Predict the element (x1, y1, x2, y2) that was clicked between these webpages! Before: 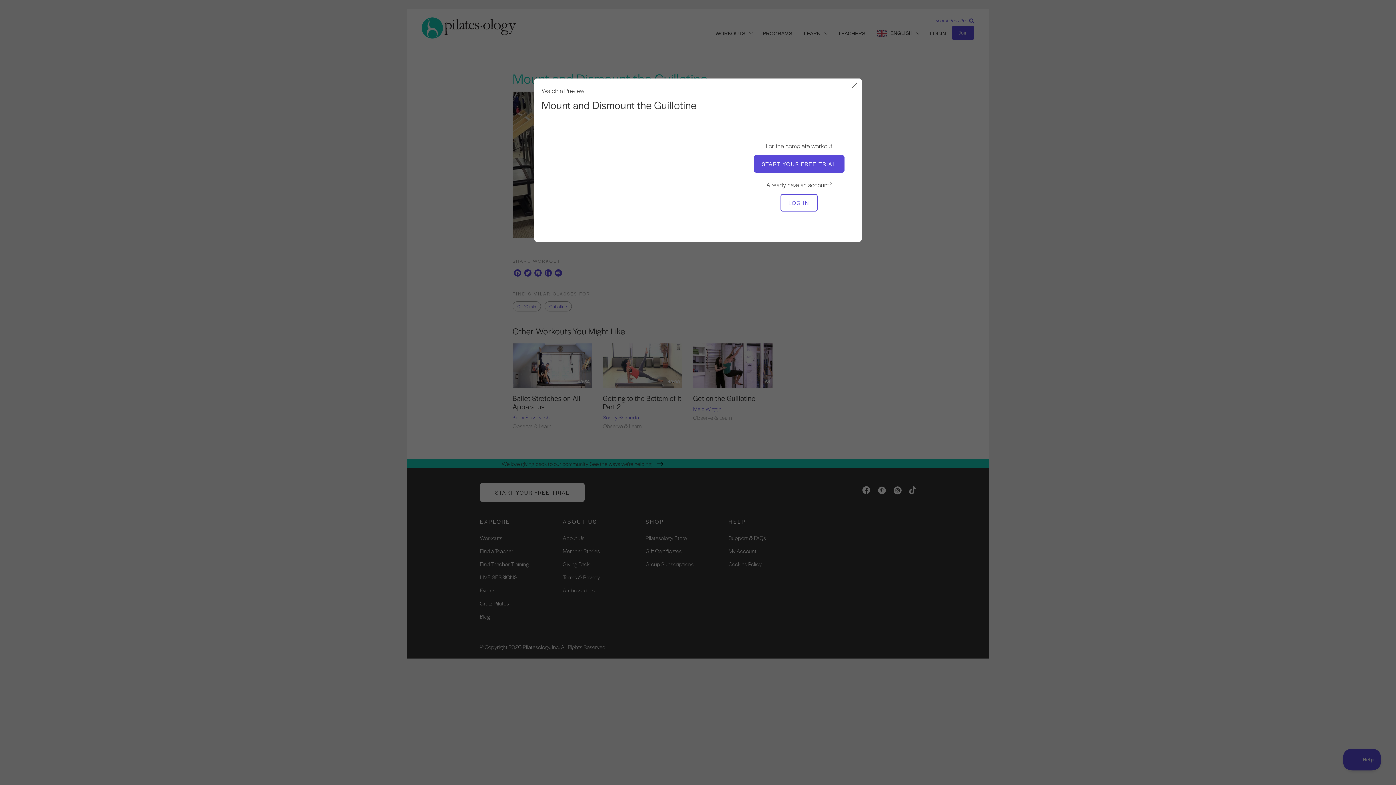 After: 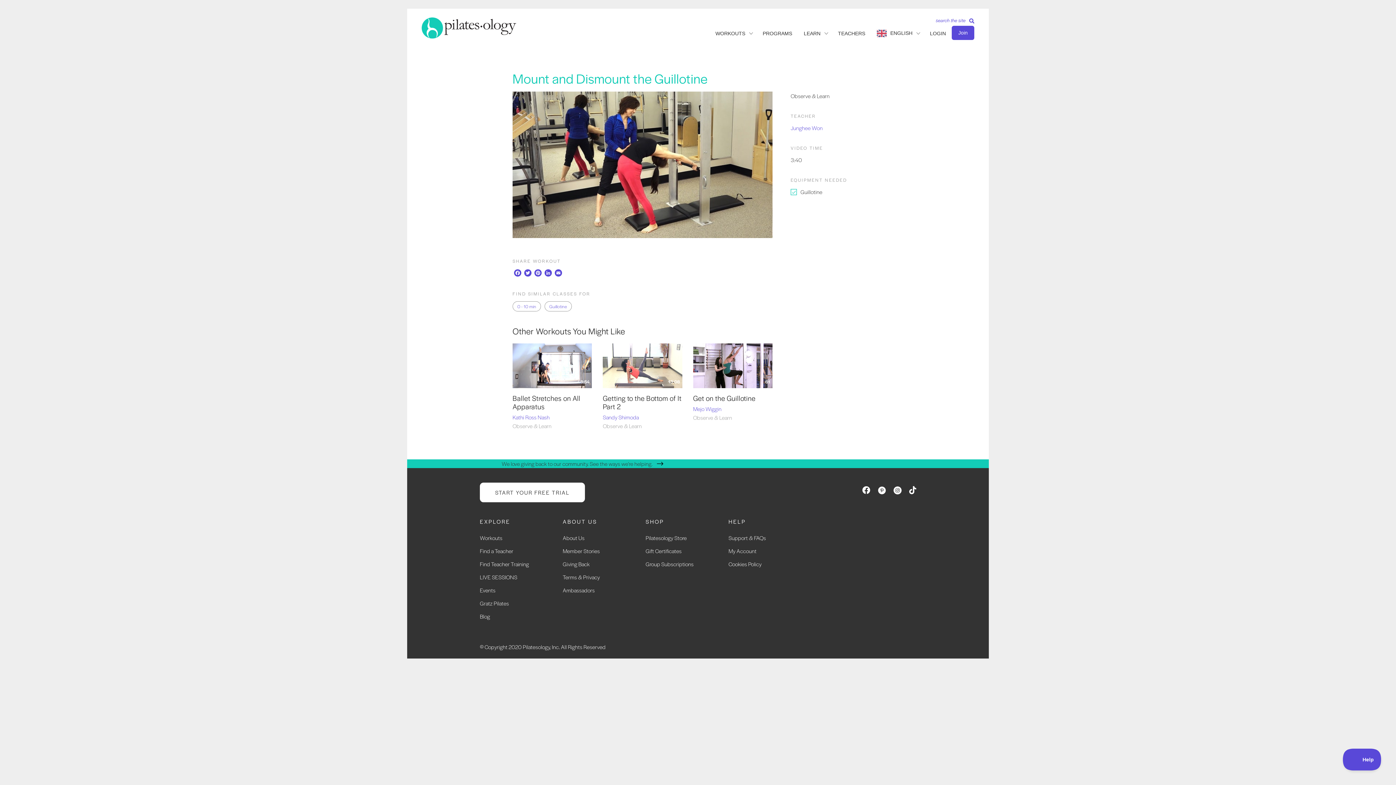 Action: label: Close Modal bbox: (851, 82, 857, 89)